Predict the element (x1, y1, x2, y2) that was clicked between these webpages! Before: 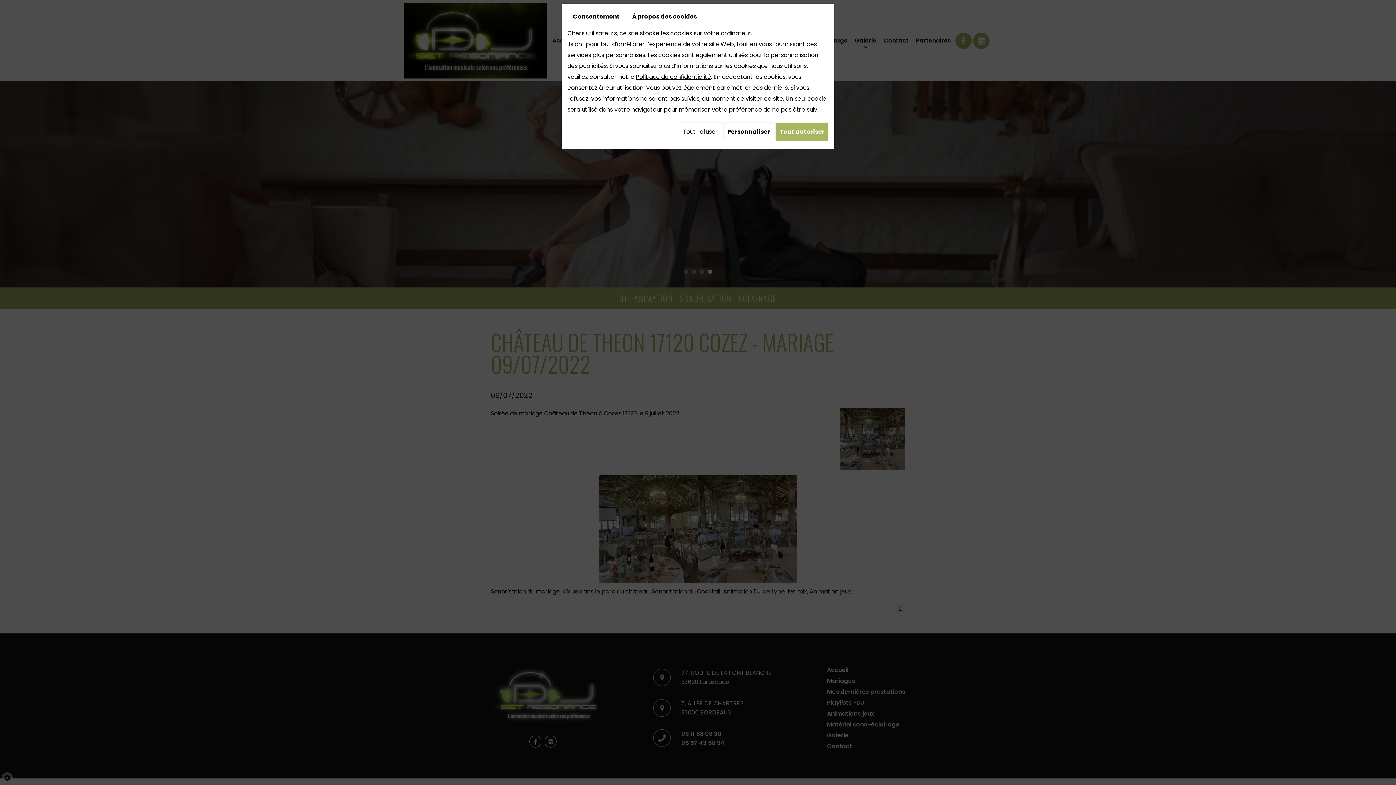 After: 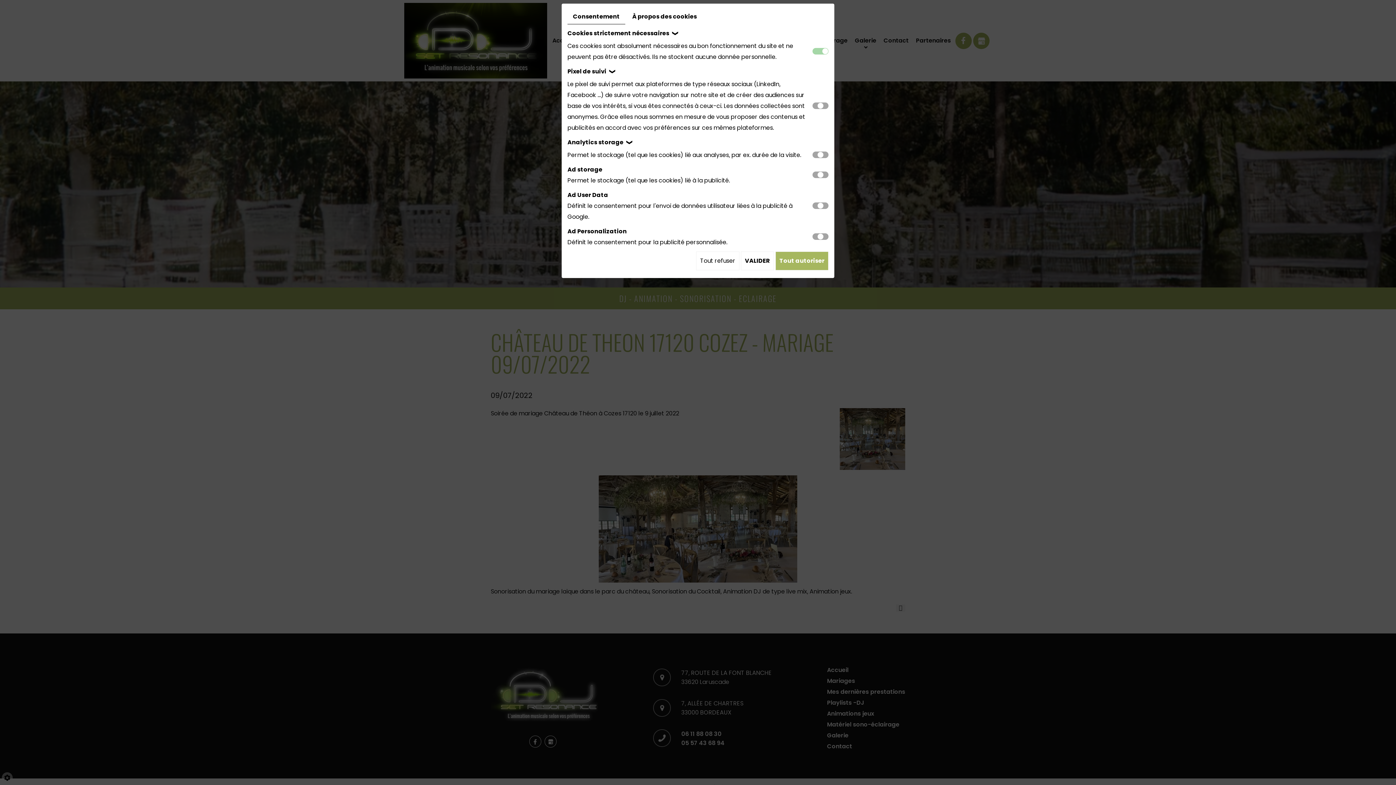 Action: label: Personnaliser bbox: (723, 122, 774, 141)